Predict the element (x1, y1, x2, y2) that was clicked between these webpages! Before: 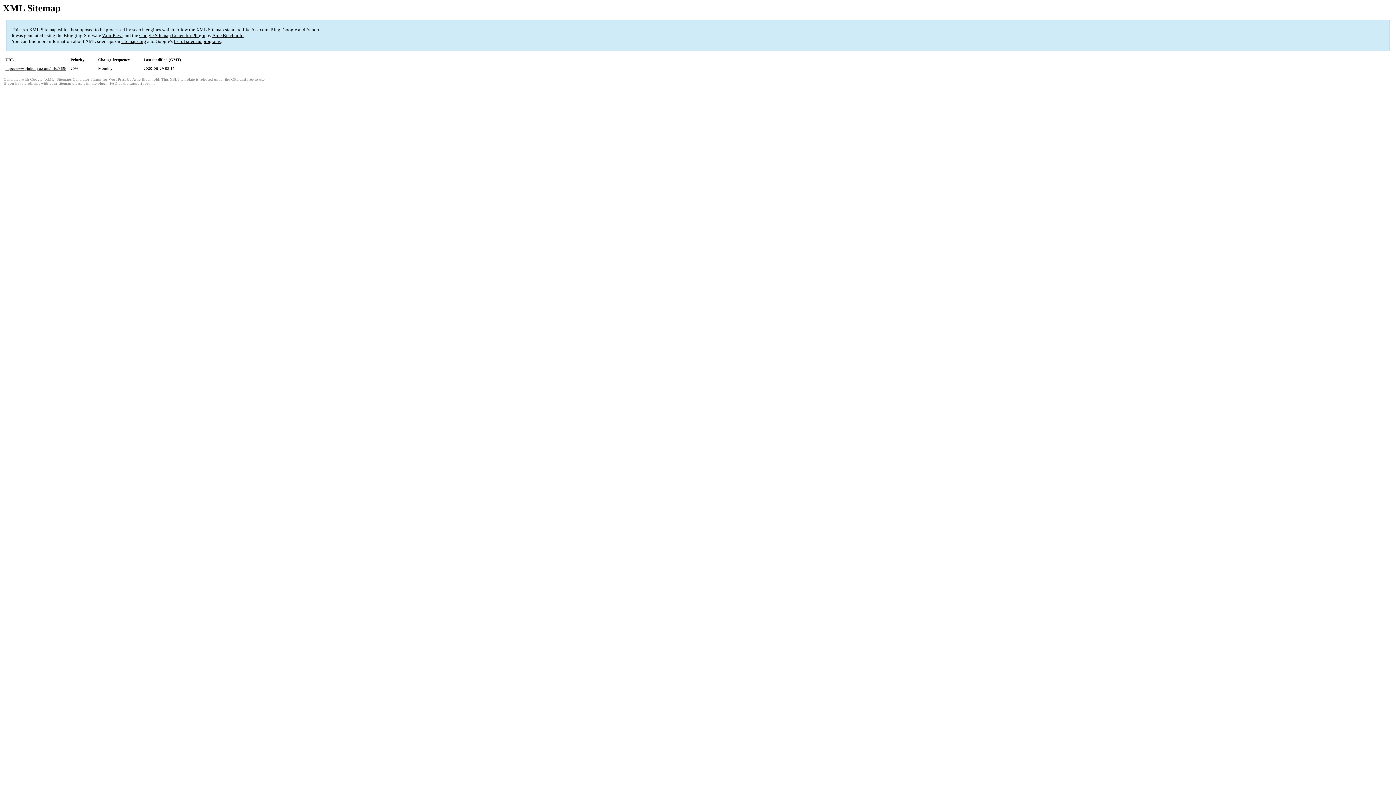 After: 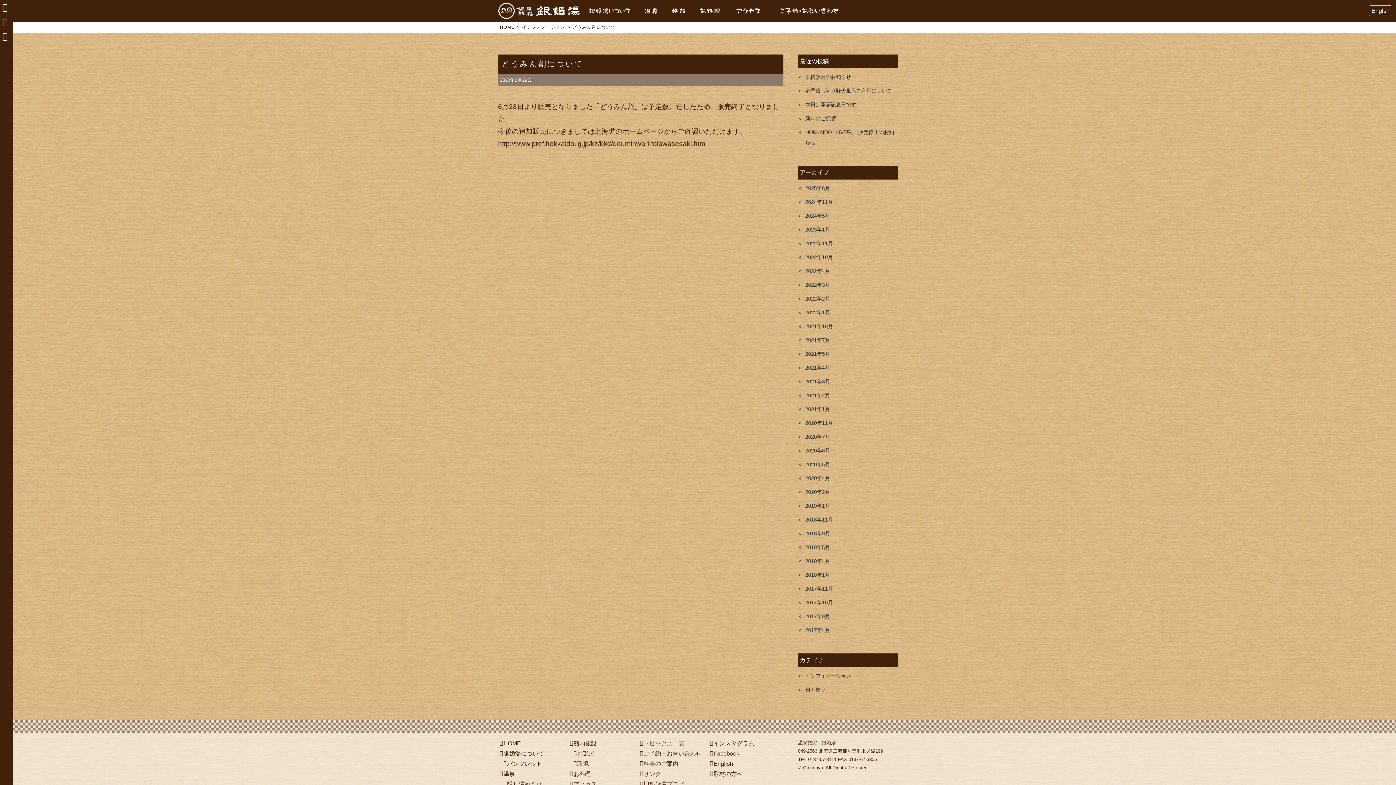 Action: bbox: (5, 66, 66, 70) label: http://www.ginkonyu.com/info/365/